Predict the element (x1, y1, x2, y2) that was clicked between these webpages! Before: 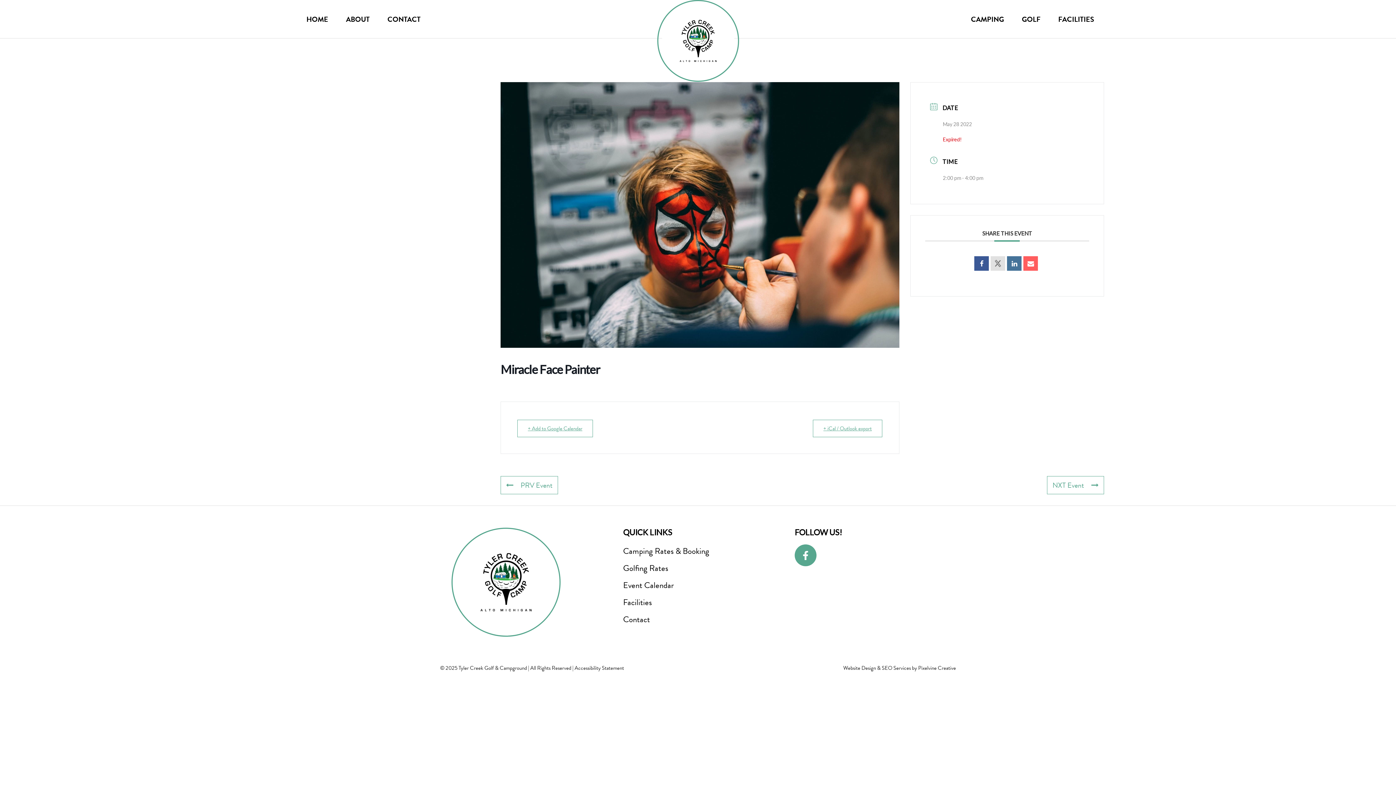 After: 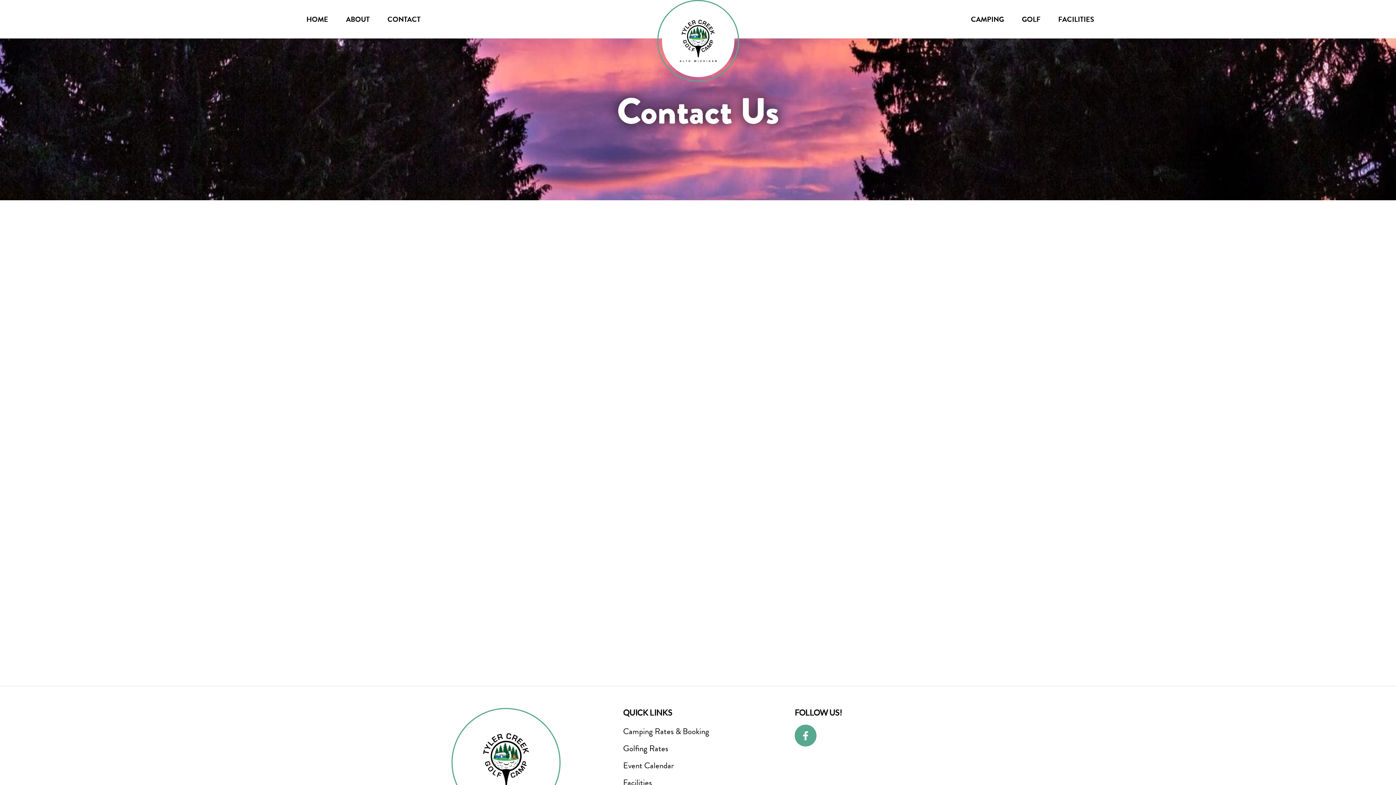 Action: label: CONTACT bbox: (378, 9, 429, 28)